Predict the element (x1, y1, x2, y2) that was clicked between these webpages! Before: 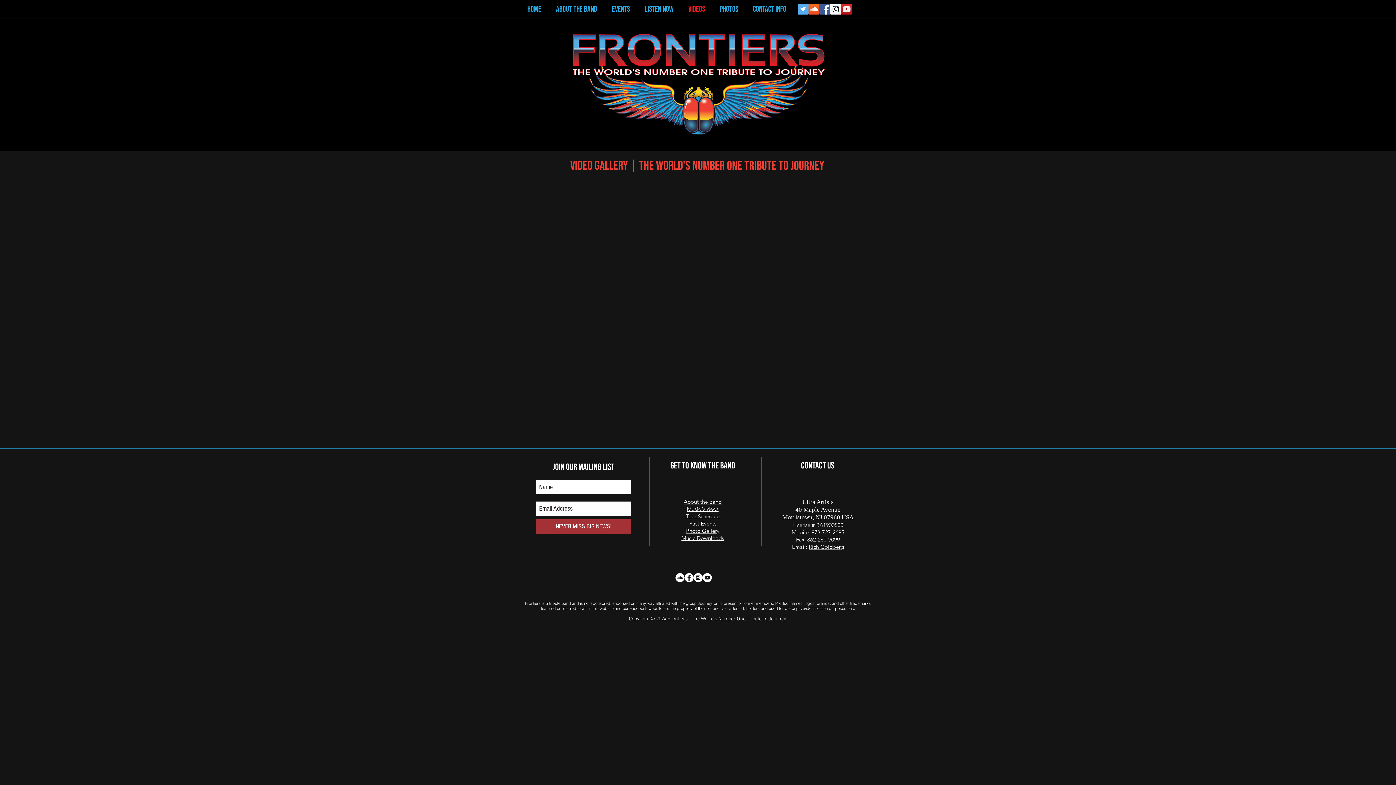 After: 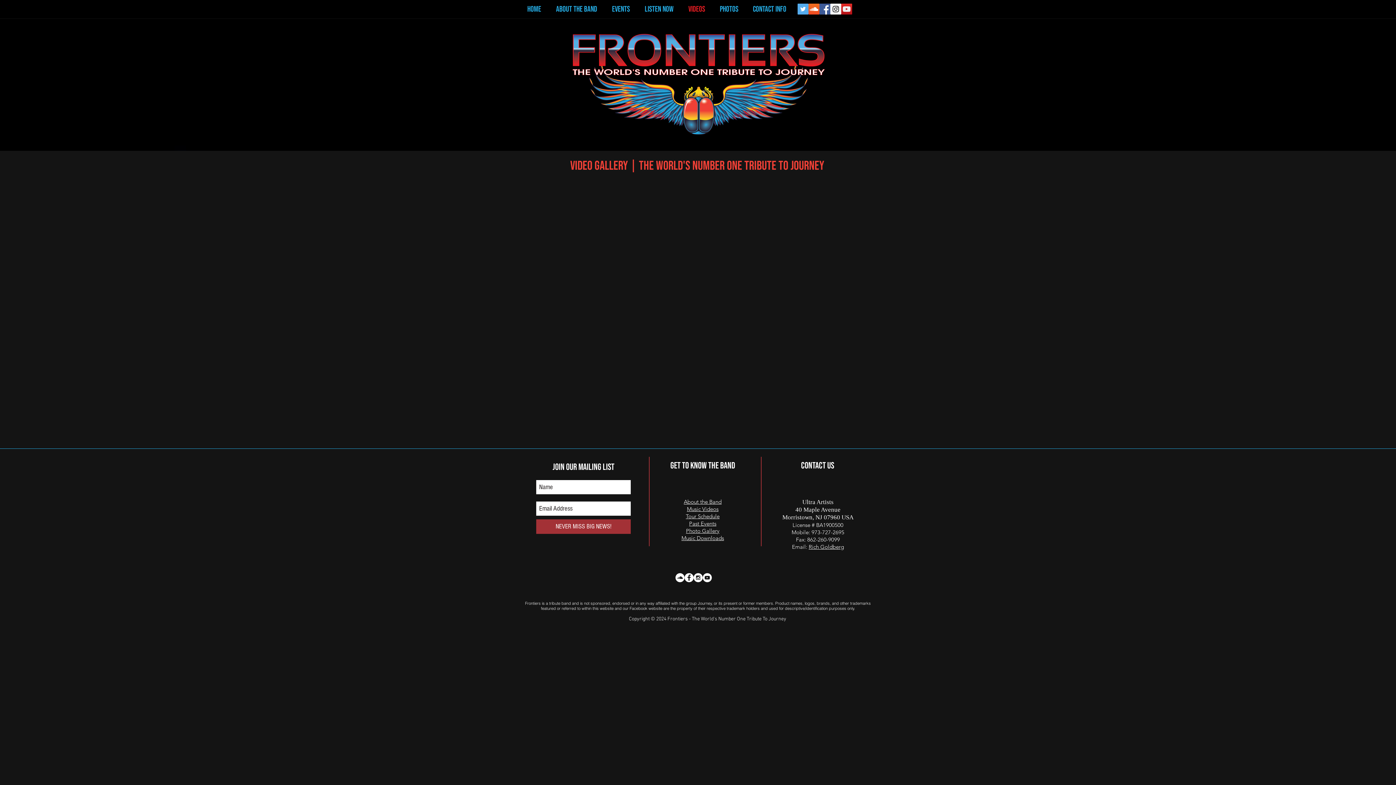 Action: label: SoundCloud Social Icon bbox: (808, 3, 819, 14)